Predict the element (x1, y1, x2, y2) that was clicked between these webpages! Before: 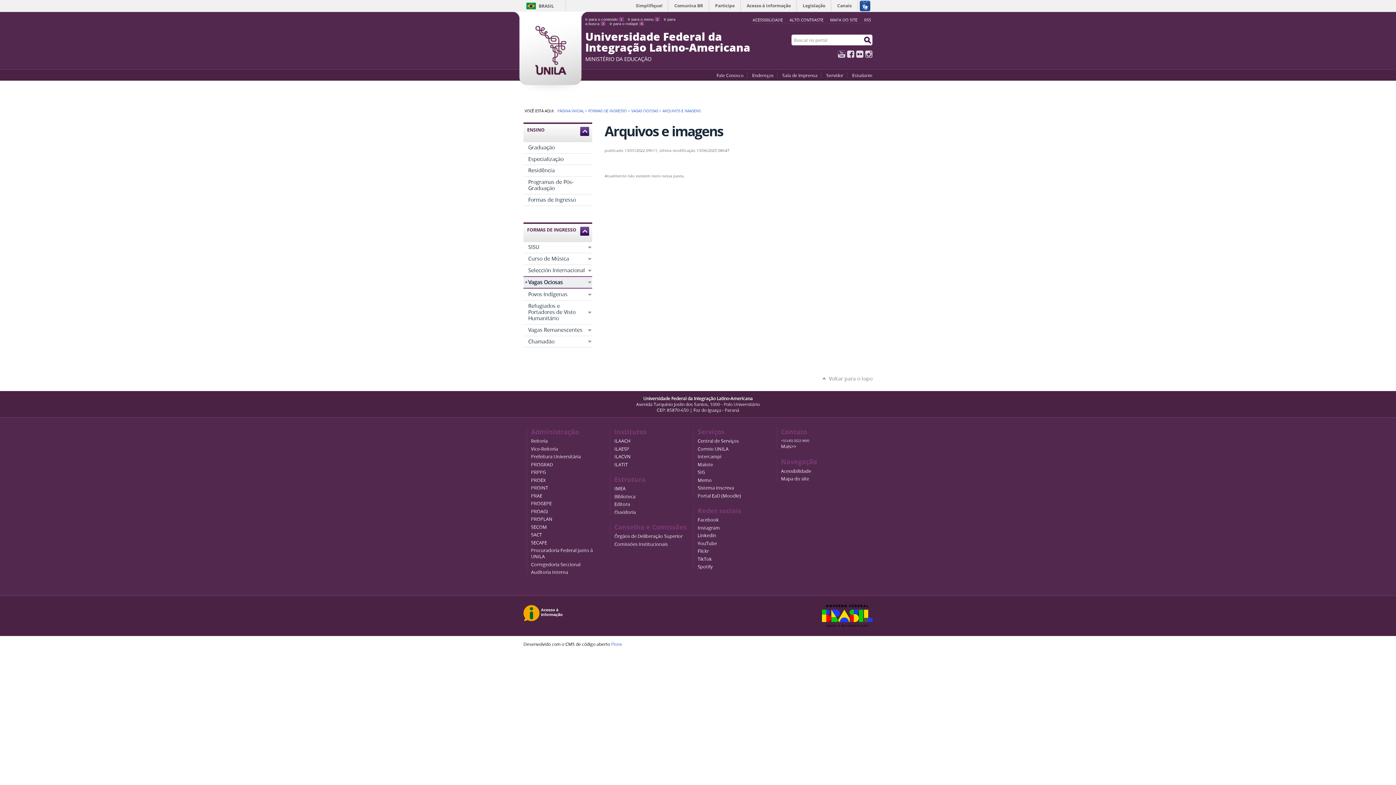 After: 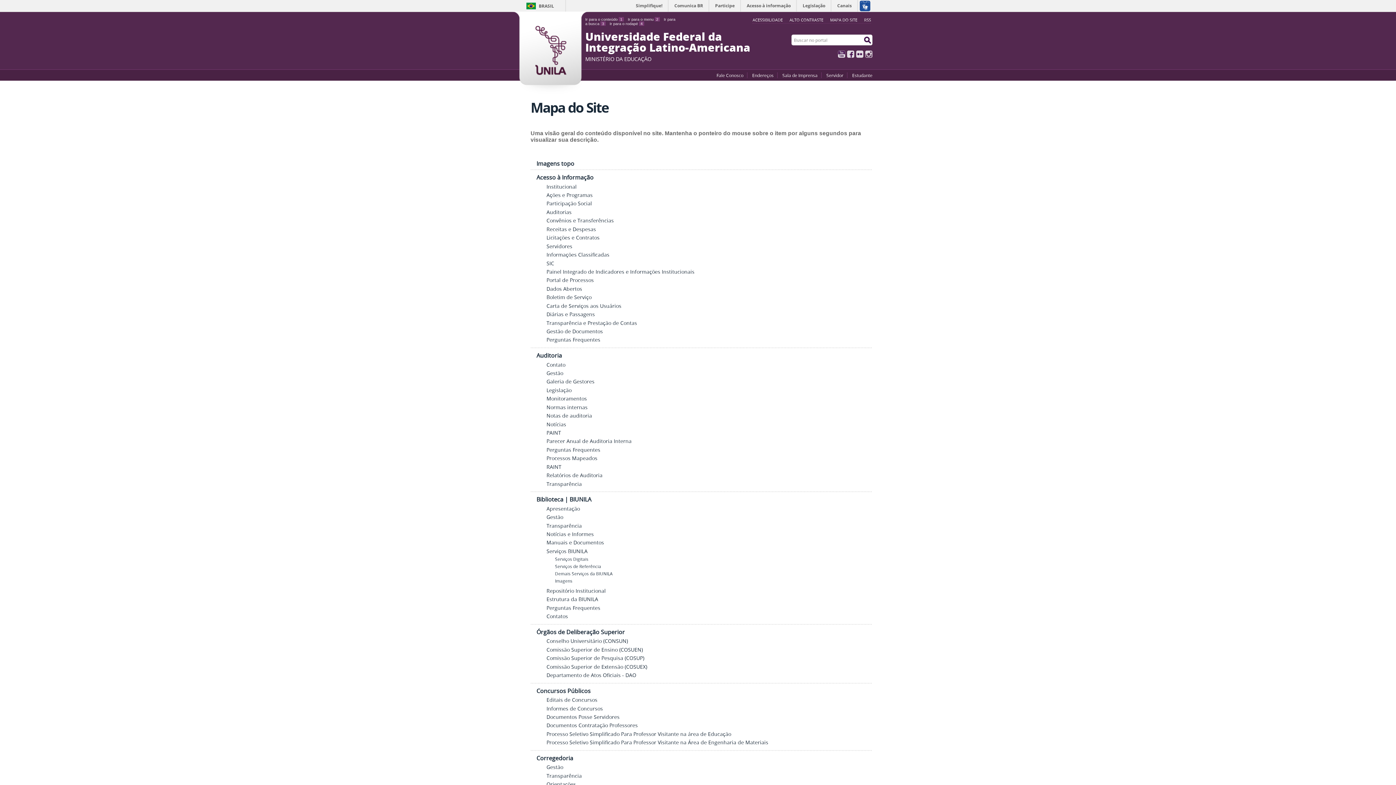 Action: label: Mapa do site bbox: (781, 476, 809, 482)